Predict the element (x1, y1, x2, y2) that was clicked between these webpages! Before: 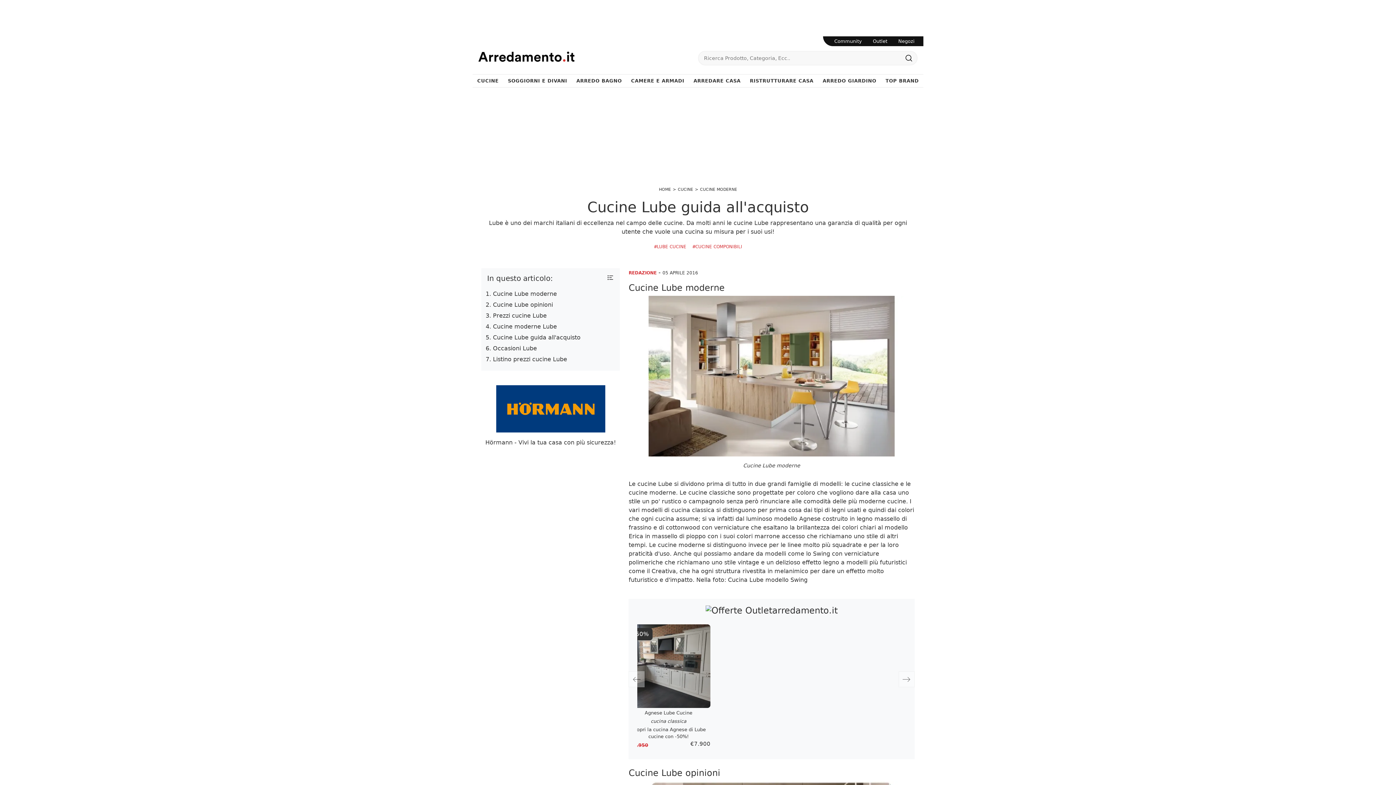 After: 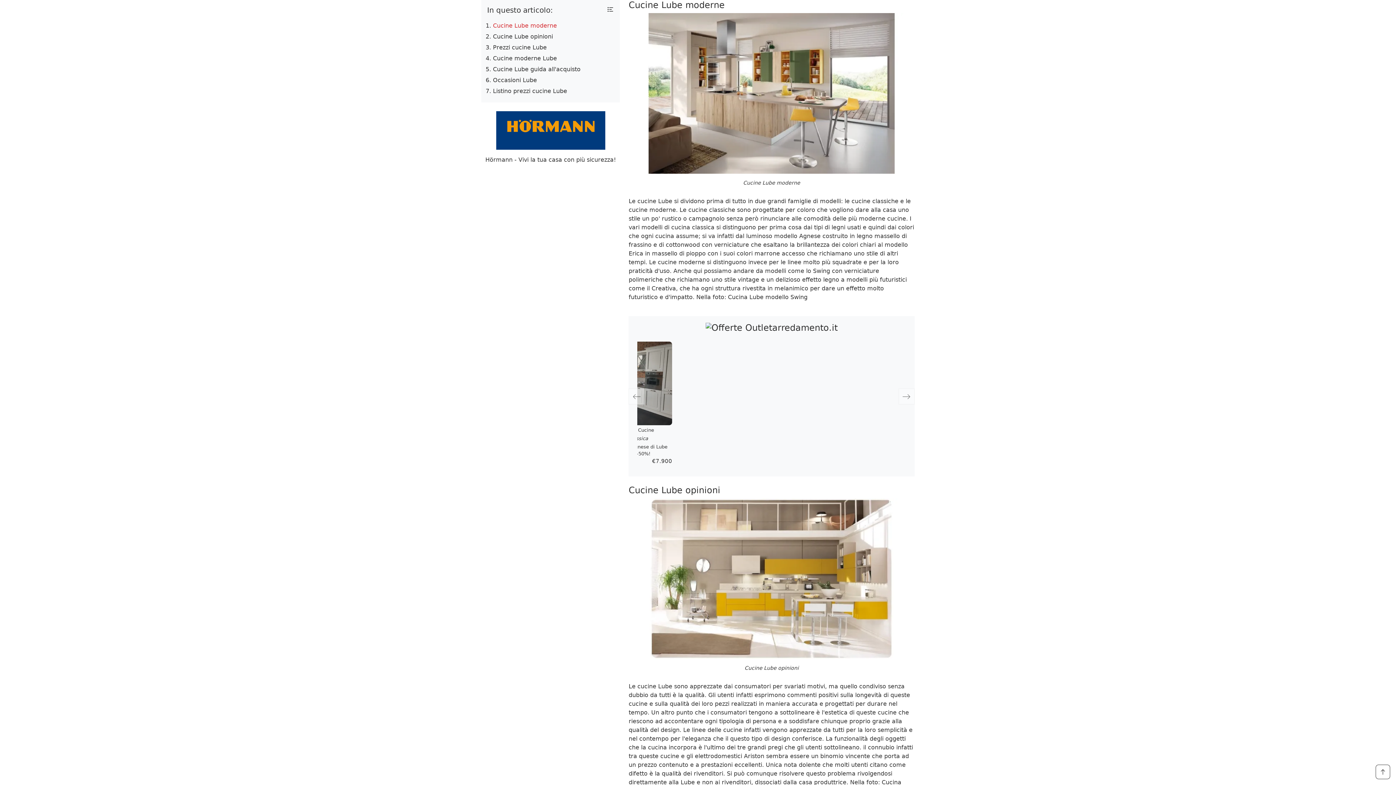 Action: bbox: (493, 288, 614, 299) label: Cucine Lube moderne